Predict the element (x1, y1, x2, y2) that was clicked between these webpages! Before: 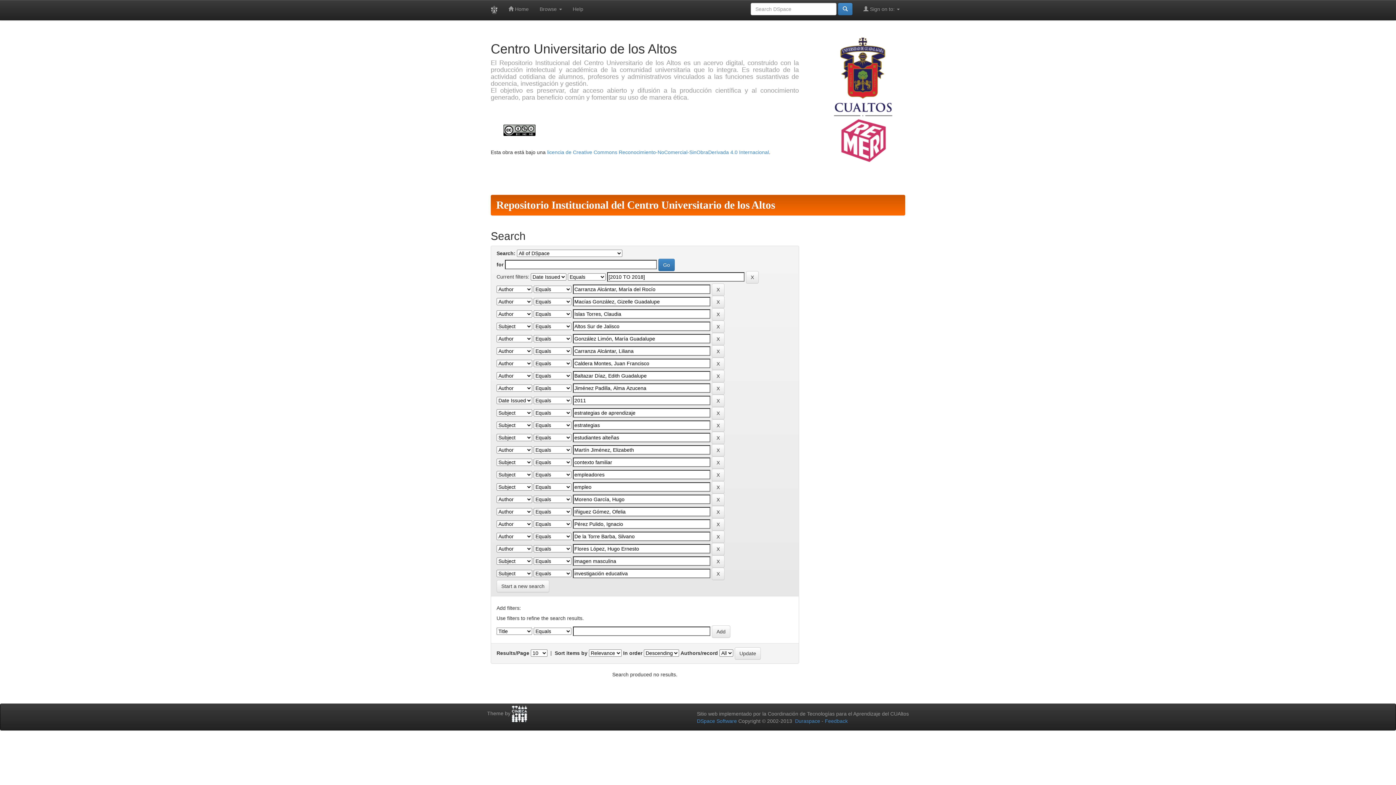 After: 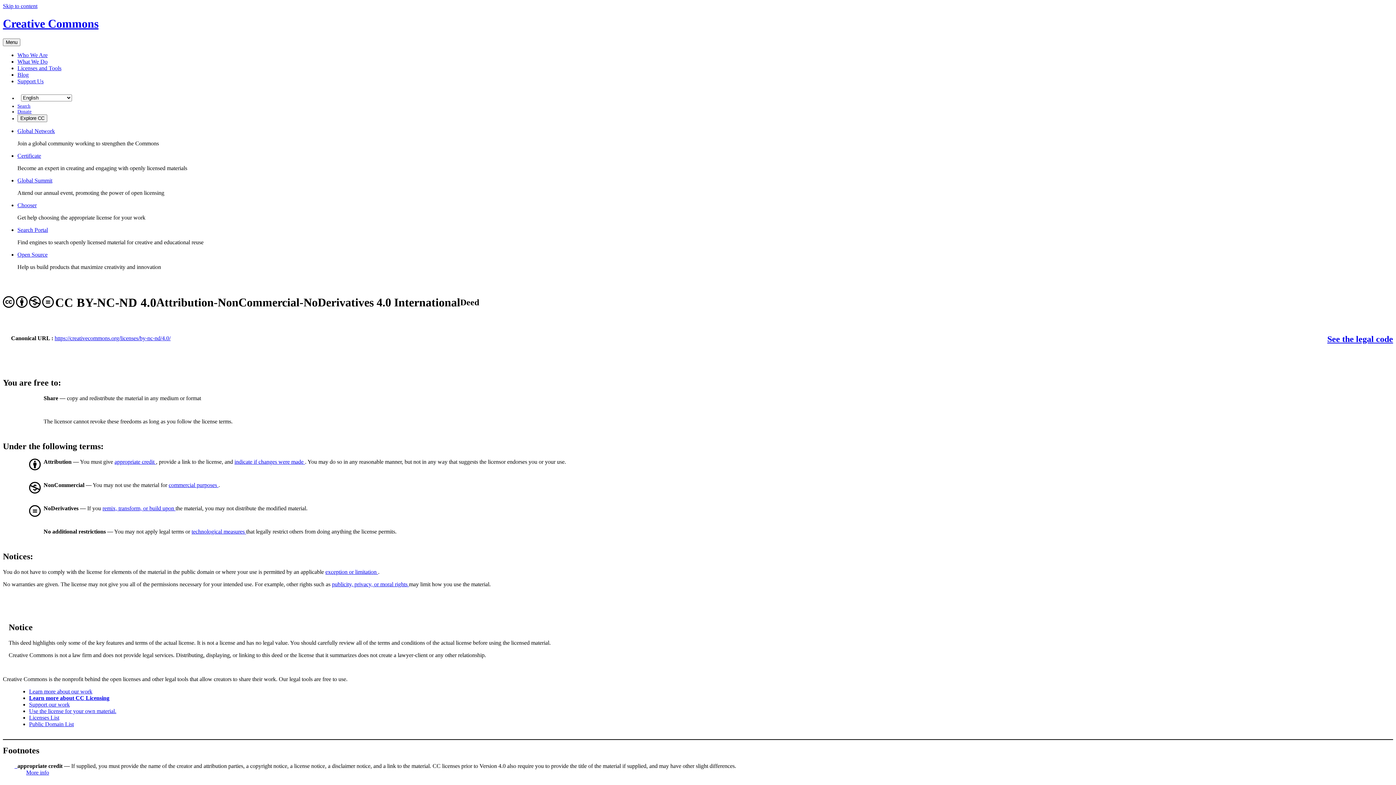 Action: bbox: (490, 126, 548, 132)